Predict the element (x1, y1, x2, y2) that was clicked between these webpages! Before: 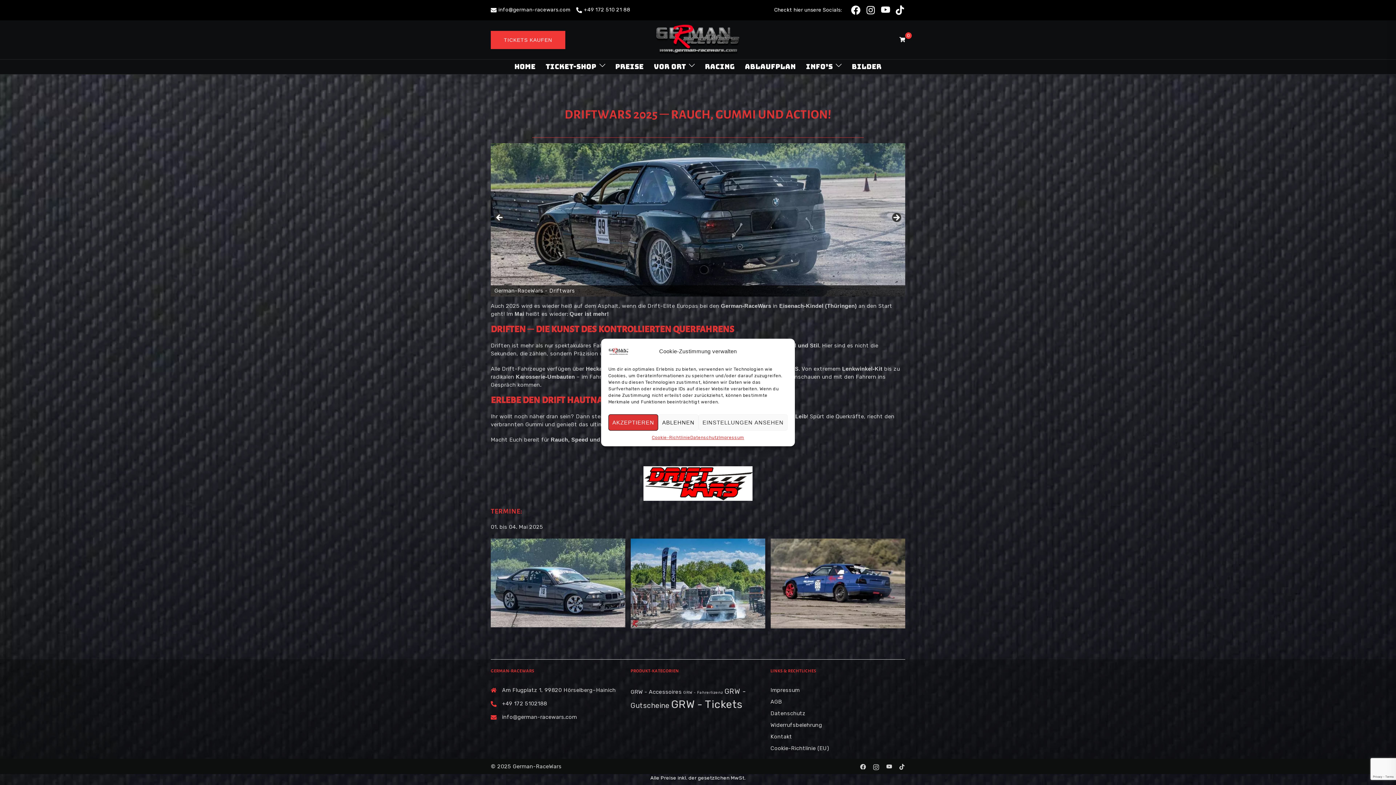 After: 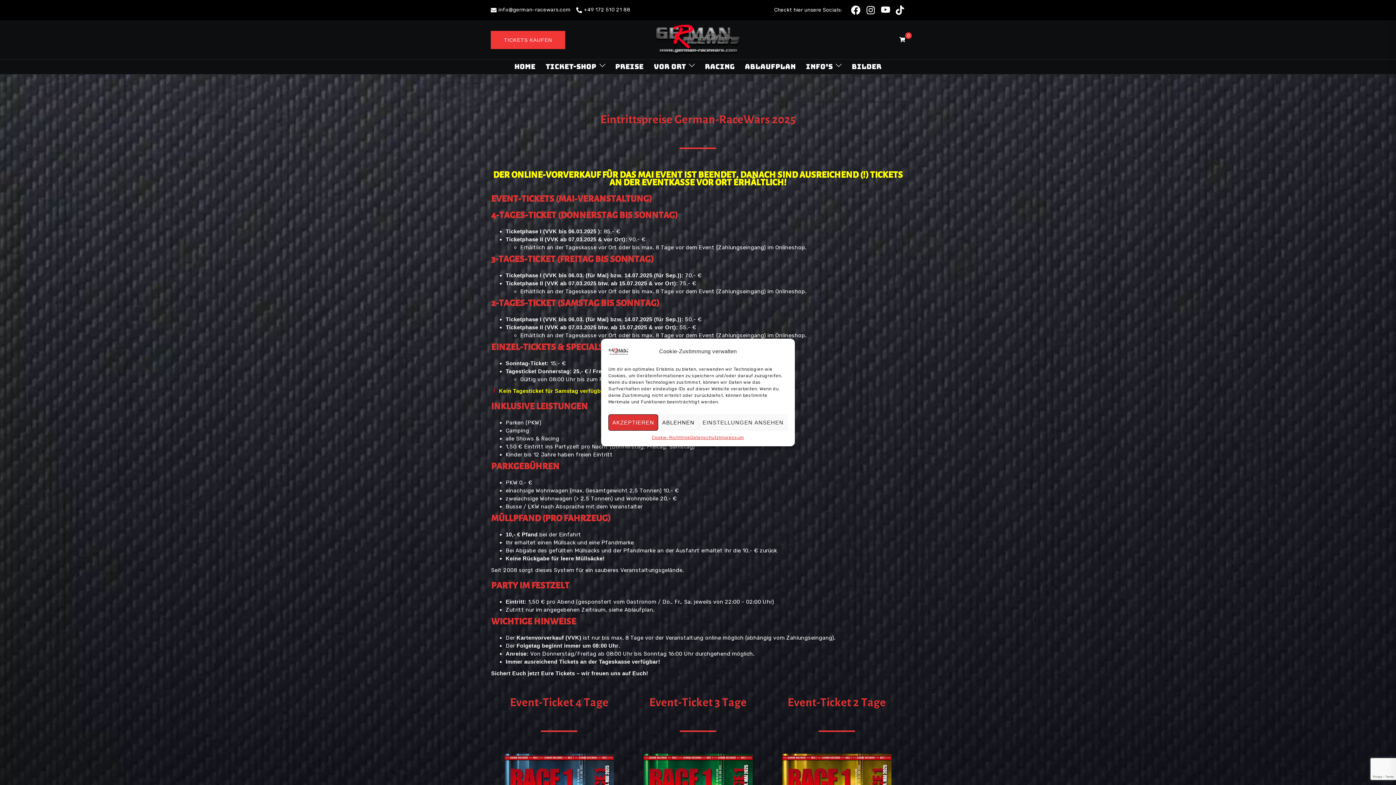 Action: label: PREISE bbox: (615, 61, 643, 72)